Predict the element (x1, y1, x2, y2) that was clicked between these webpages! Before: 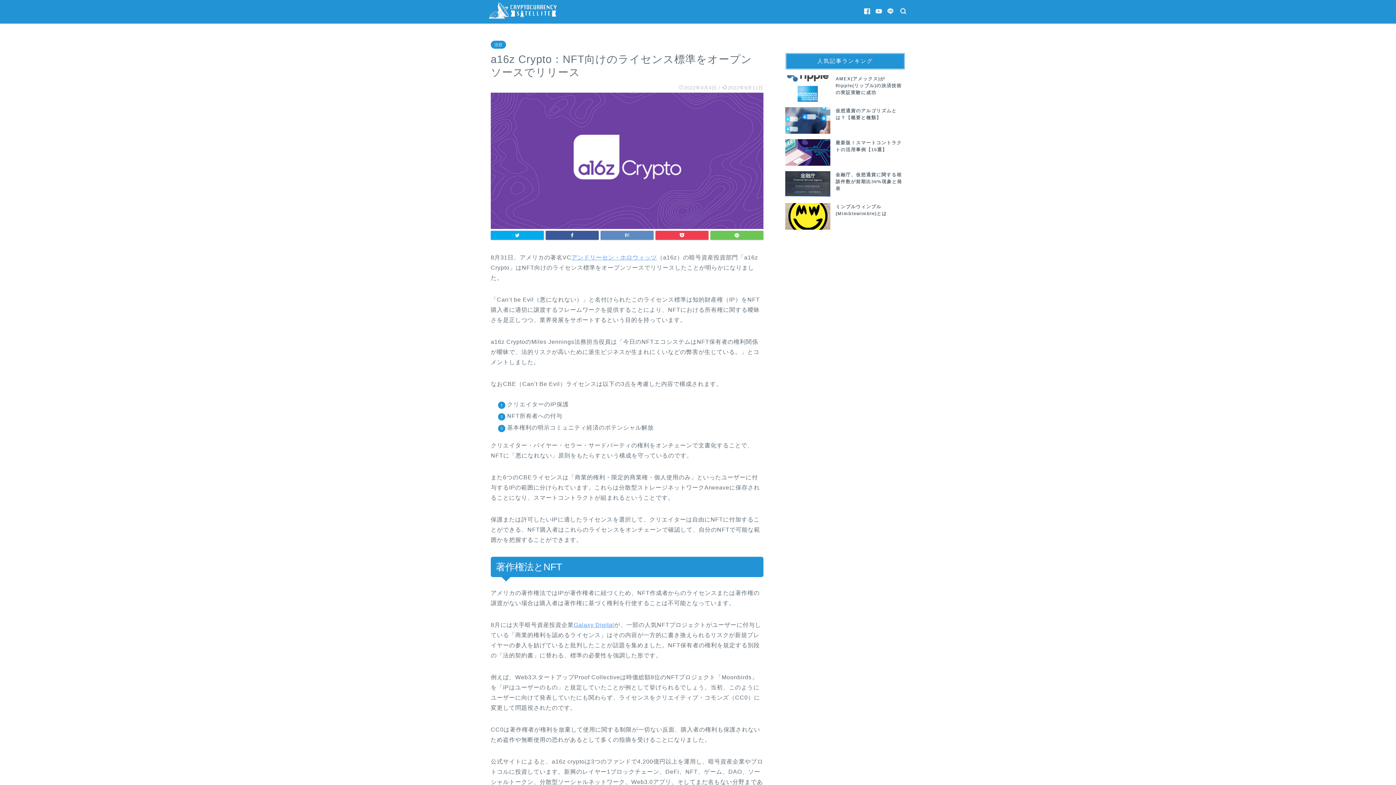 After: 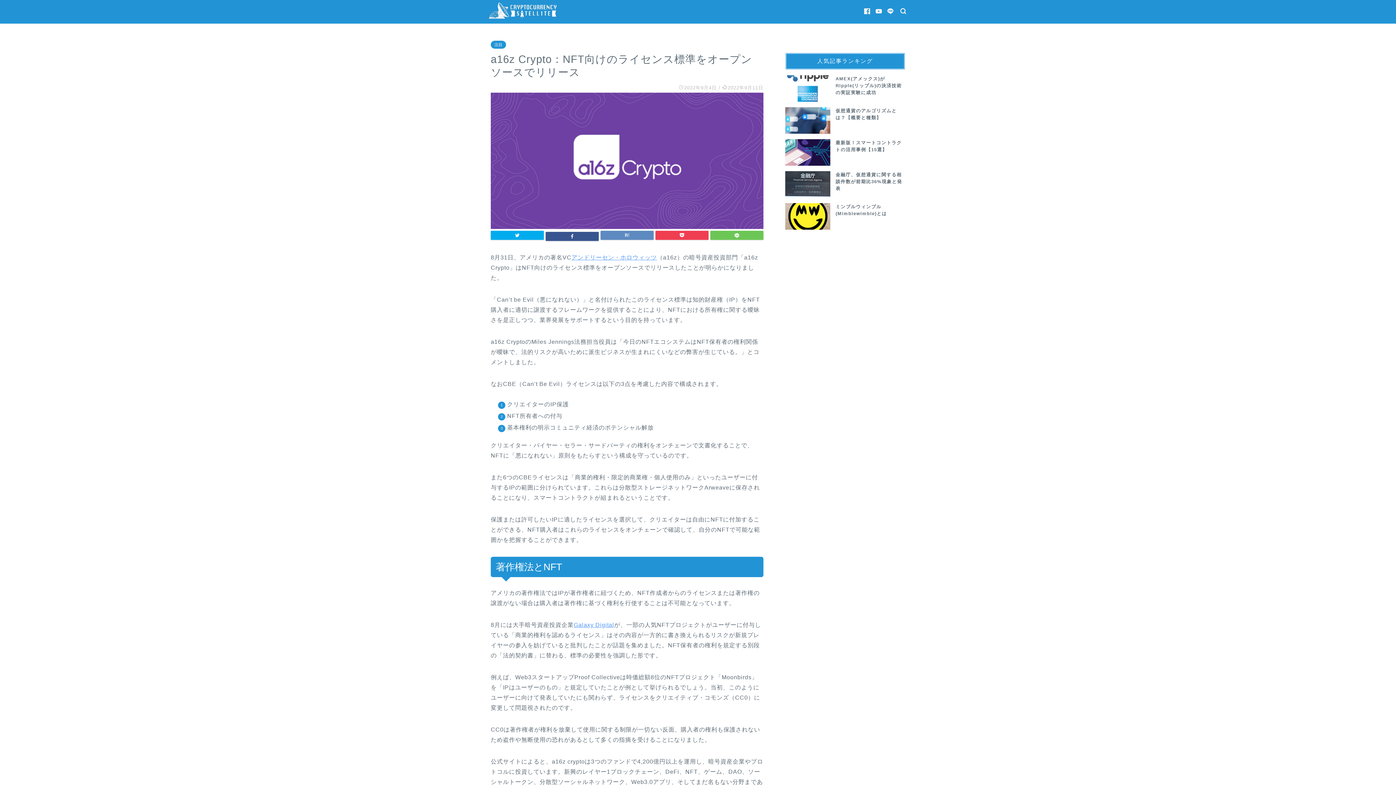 Action: bbox: (545, 230, 598, 239)